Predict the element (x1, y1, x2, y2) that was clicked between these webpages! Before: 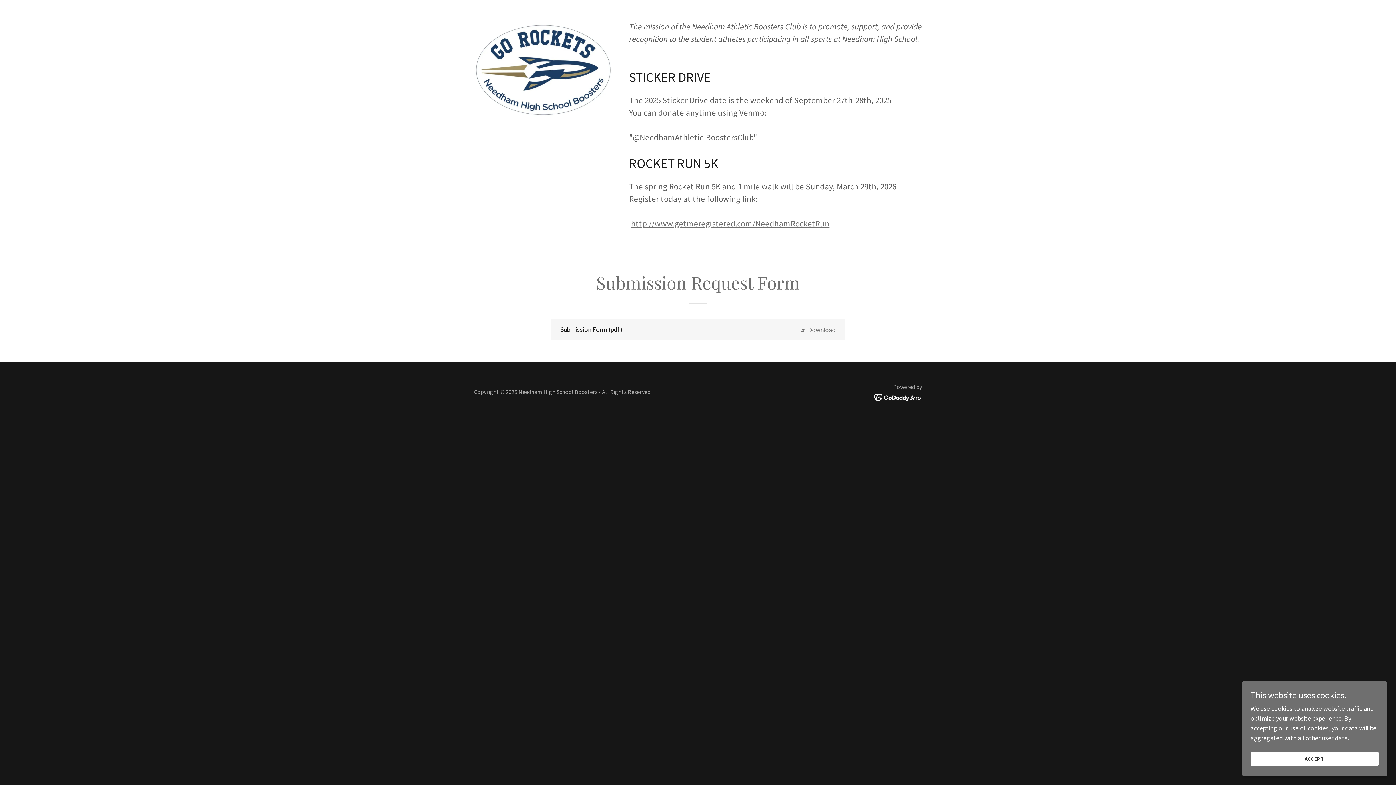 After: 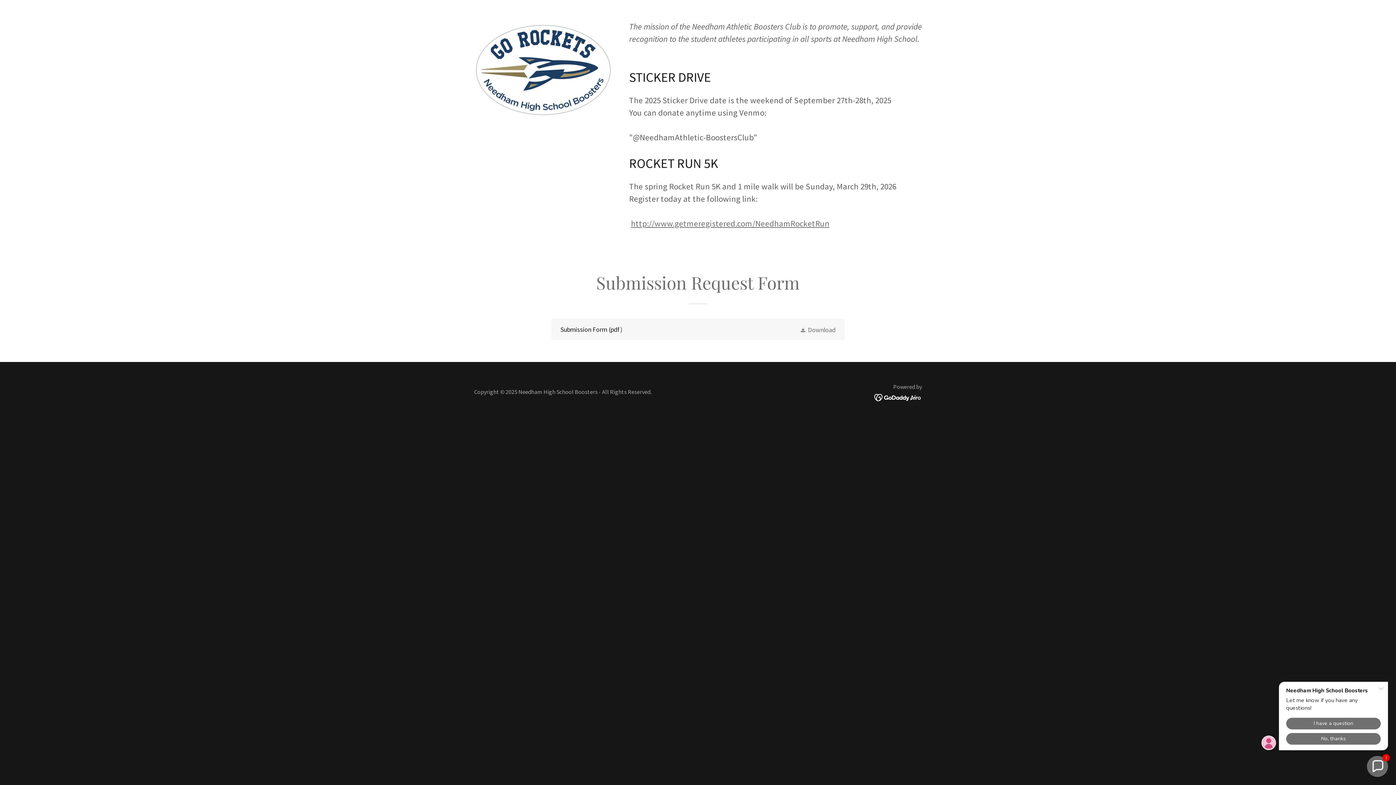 Action: bbox: (1250, 752, 1378, 766) label: ACCEPT